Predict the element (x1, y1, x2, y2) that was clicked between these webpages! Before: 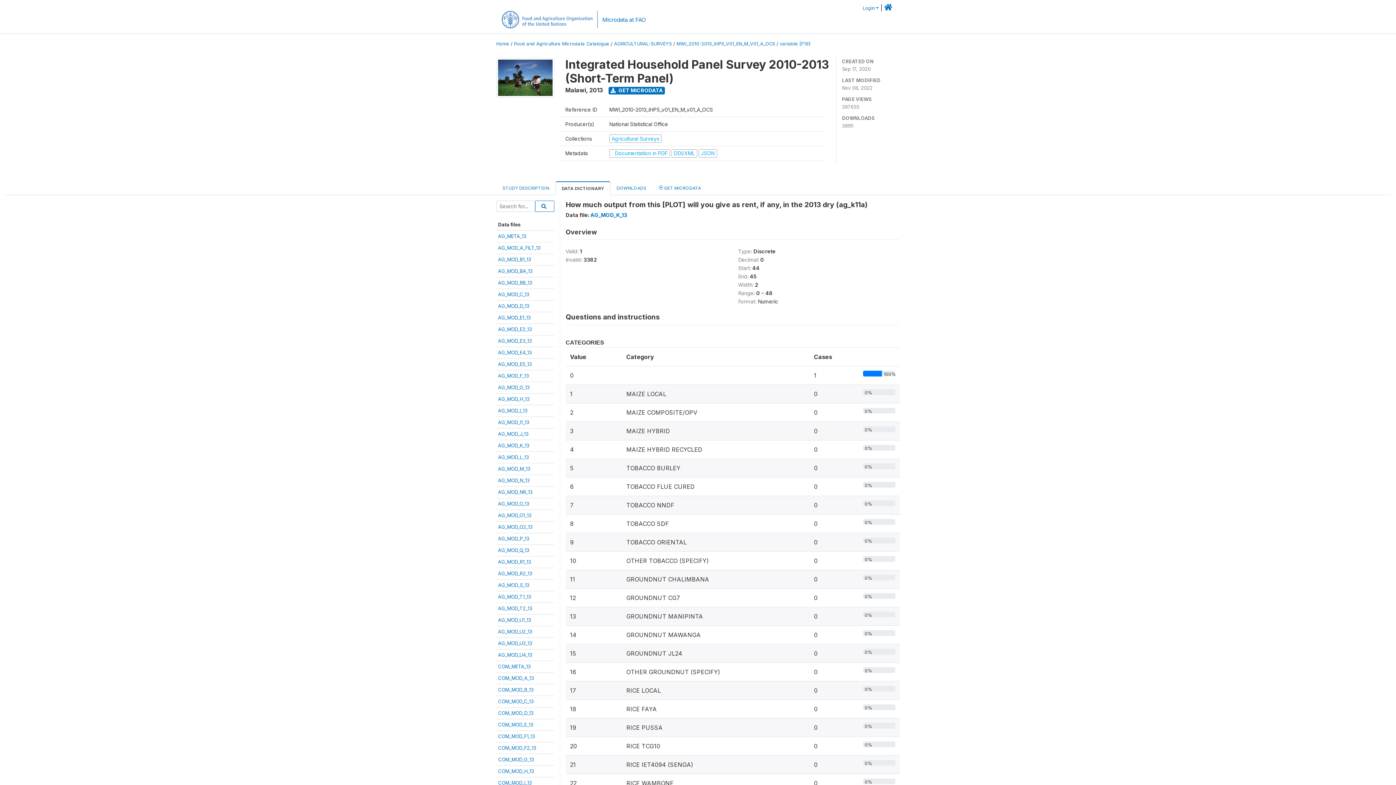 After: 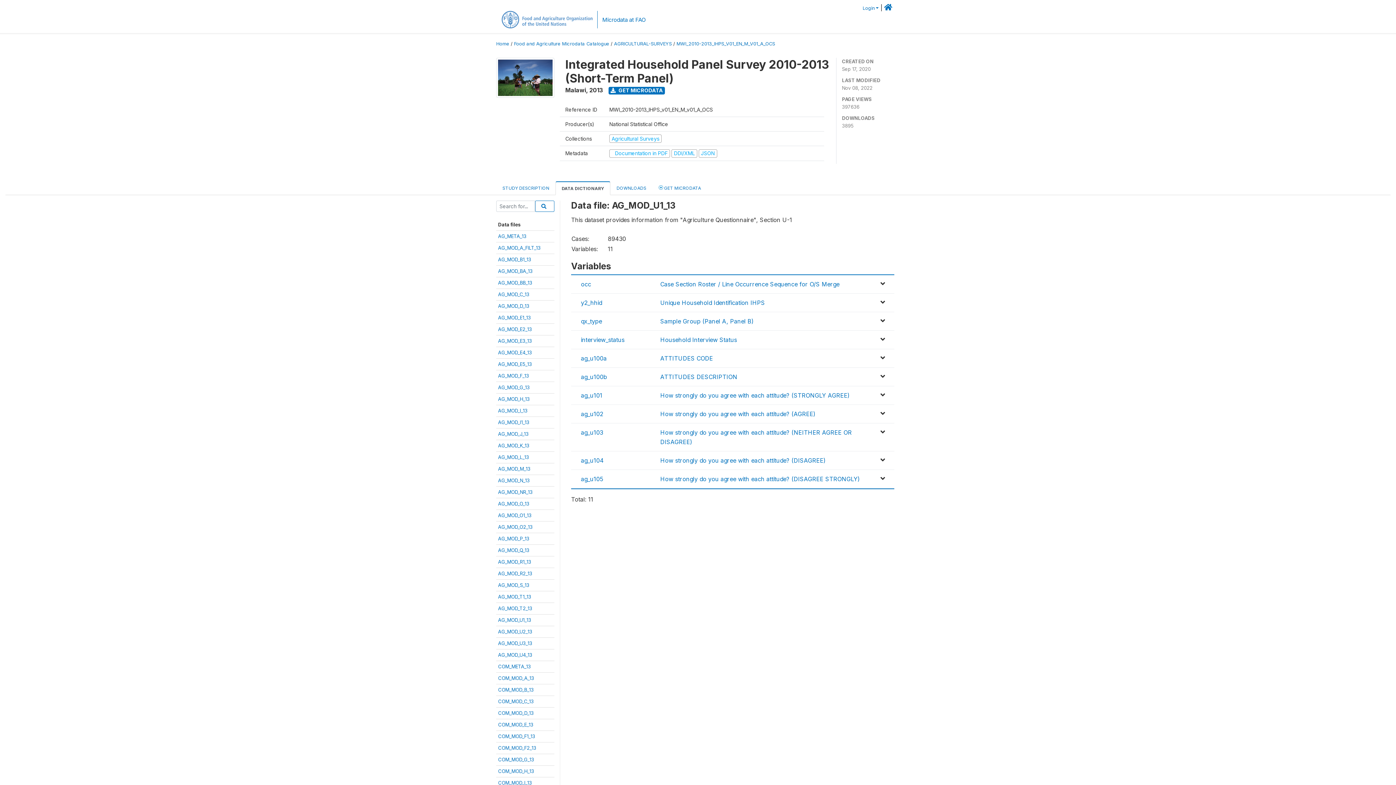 Action: bbox: (498, 617, 531, 623) label: AG_MOD_U1_13